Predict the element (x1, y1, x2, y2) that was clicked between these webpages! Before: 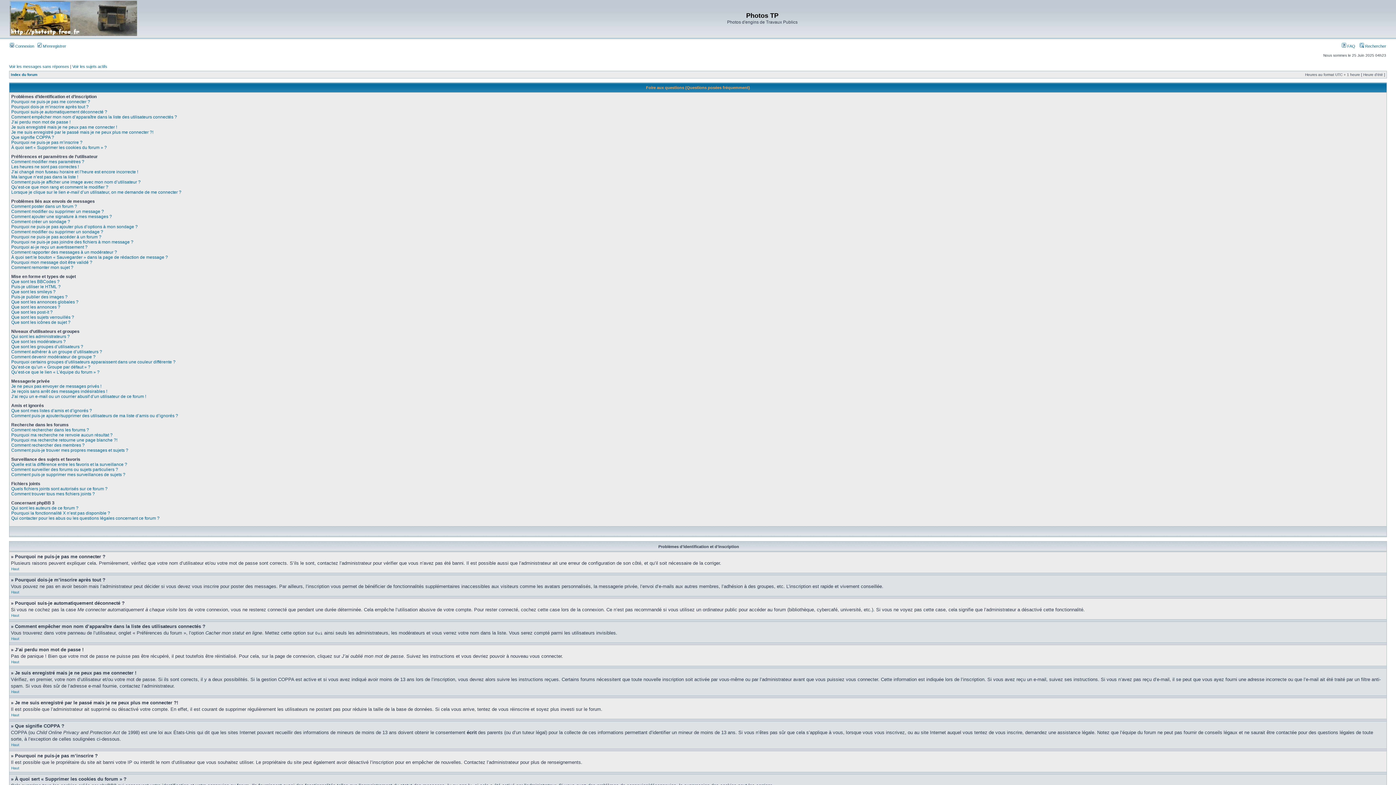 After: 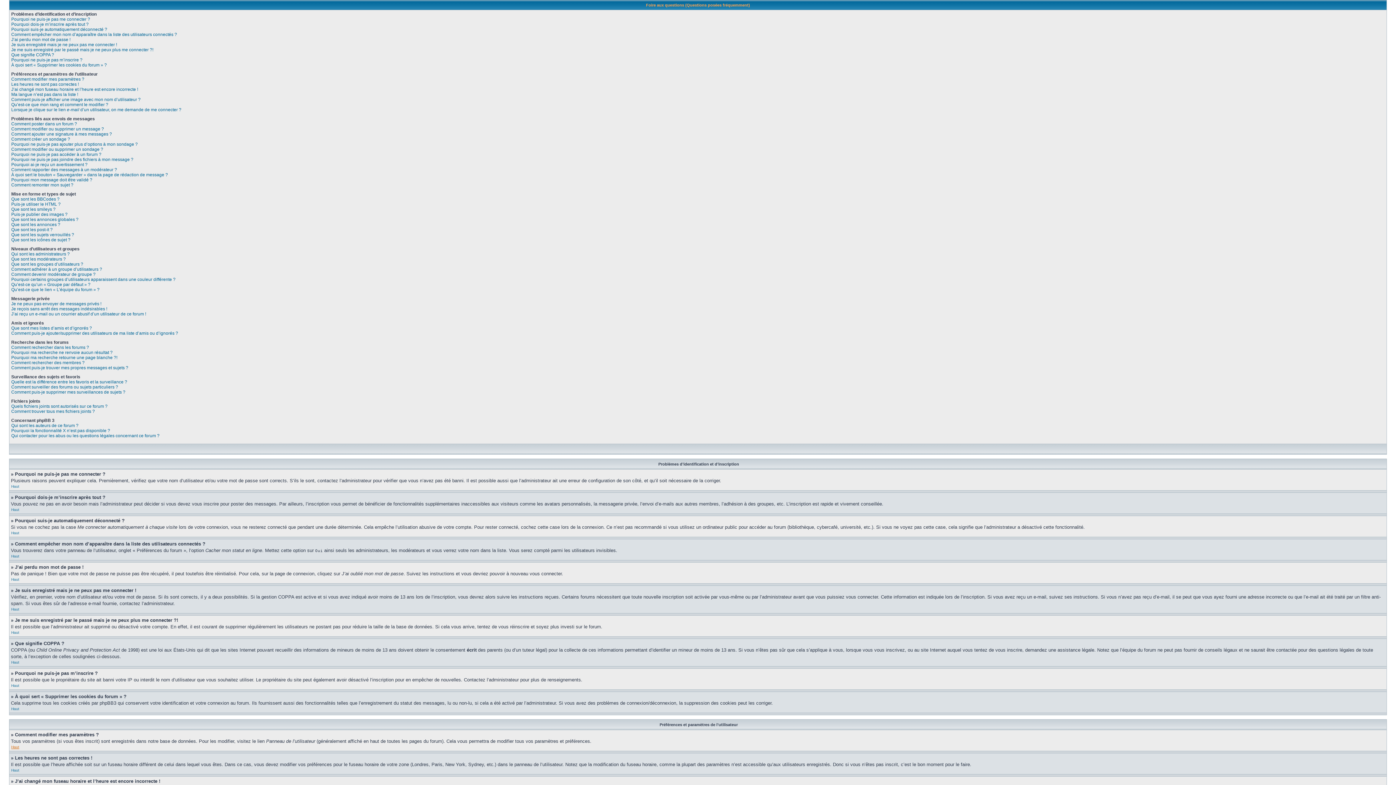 Action: bbox: (11, 743, 19, 747) label: Haut